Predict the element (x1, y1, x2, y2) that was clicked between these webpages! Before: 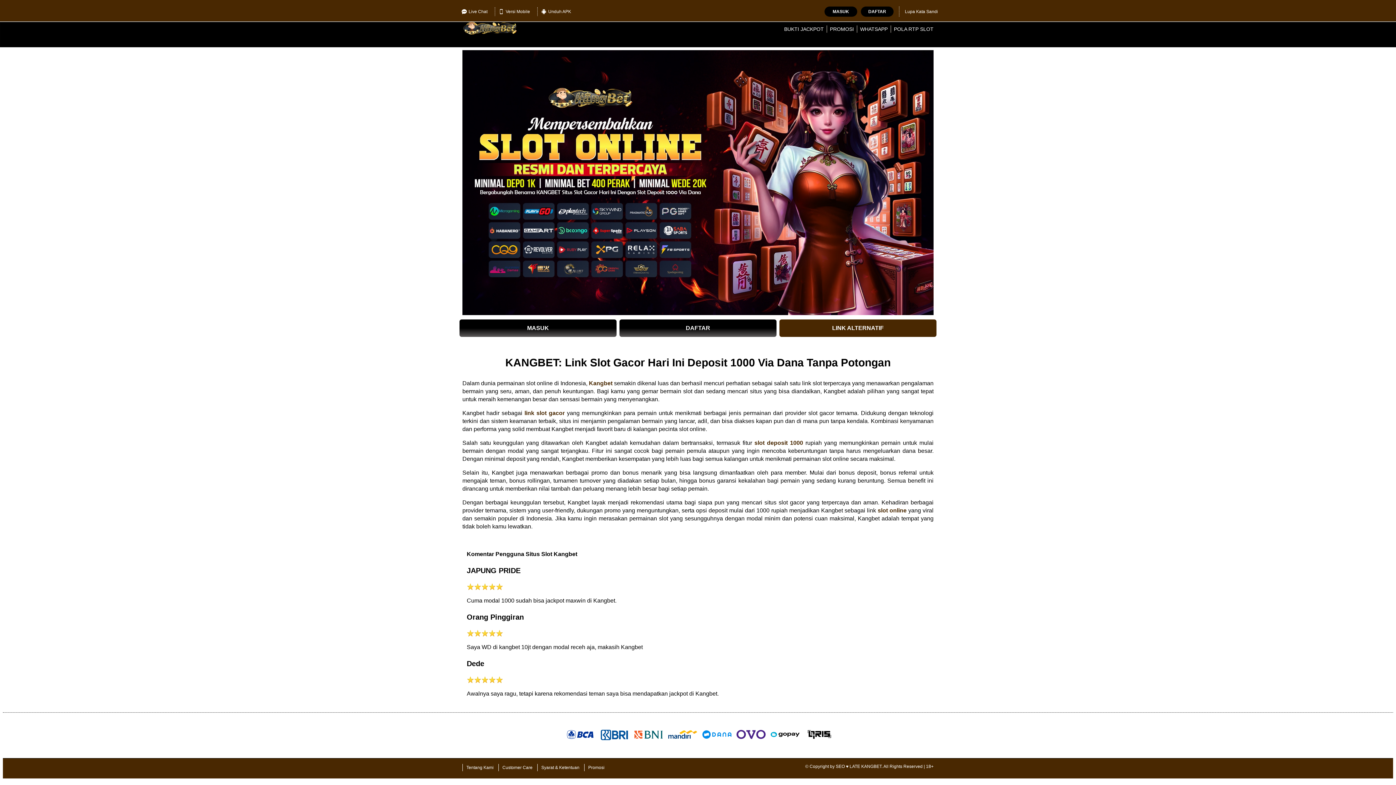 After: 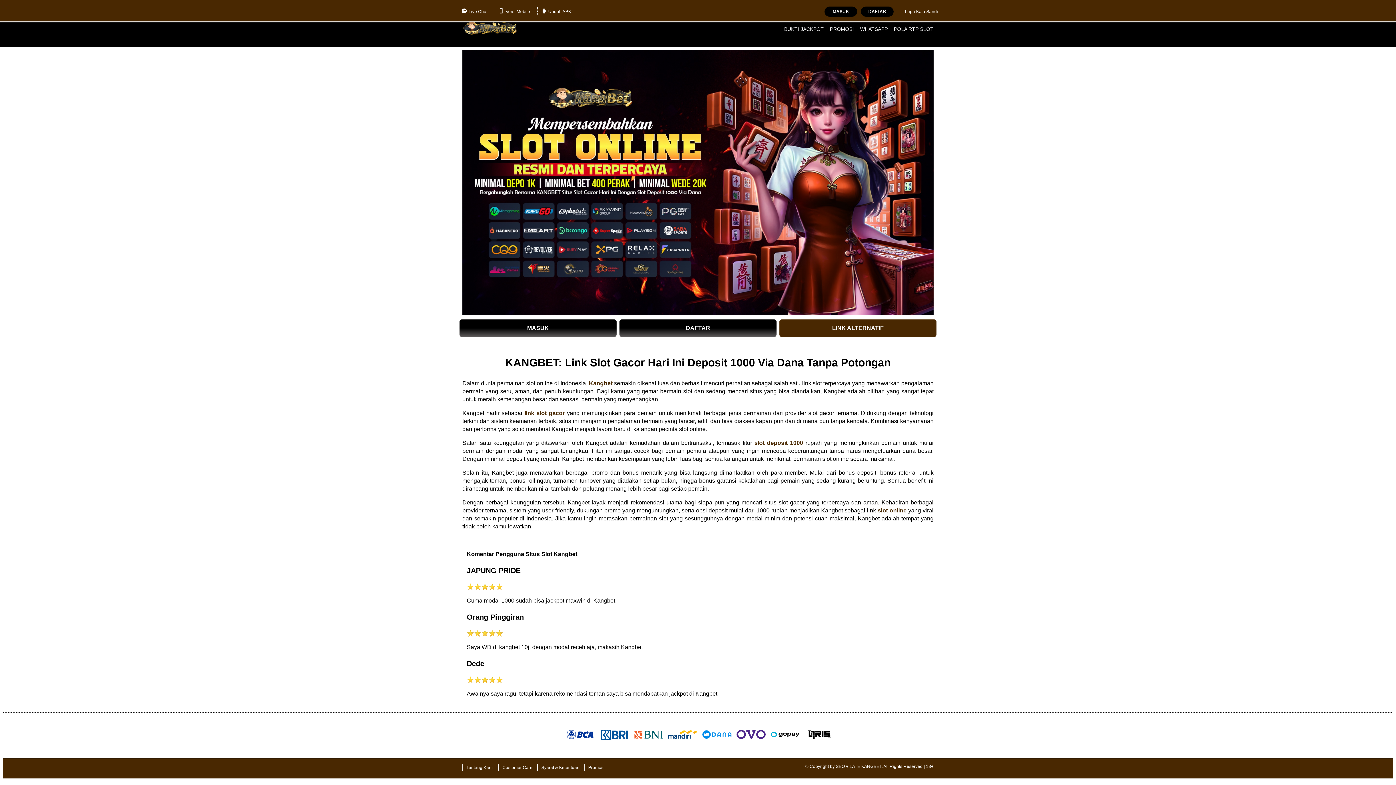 Action: bbox: (754, 439, 803, 446) label: slot deposit 1000